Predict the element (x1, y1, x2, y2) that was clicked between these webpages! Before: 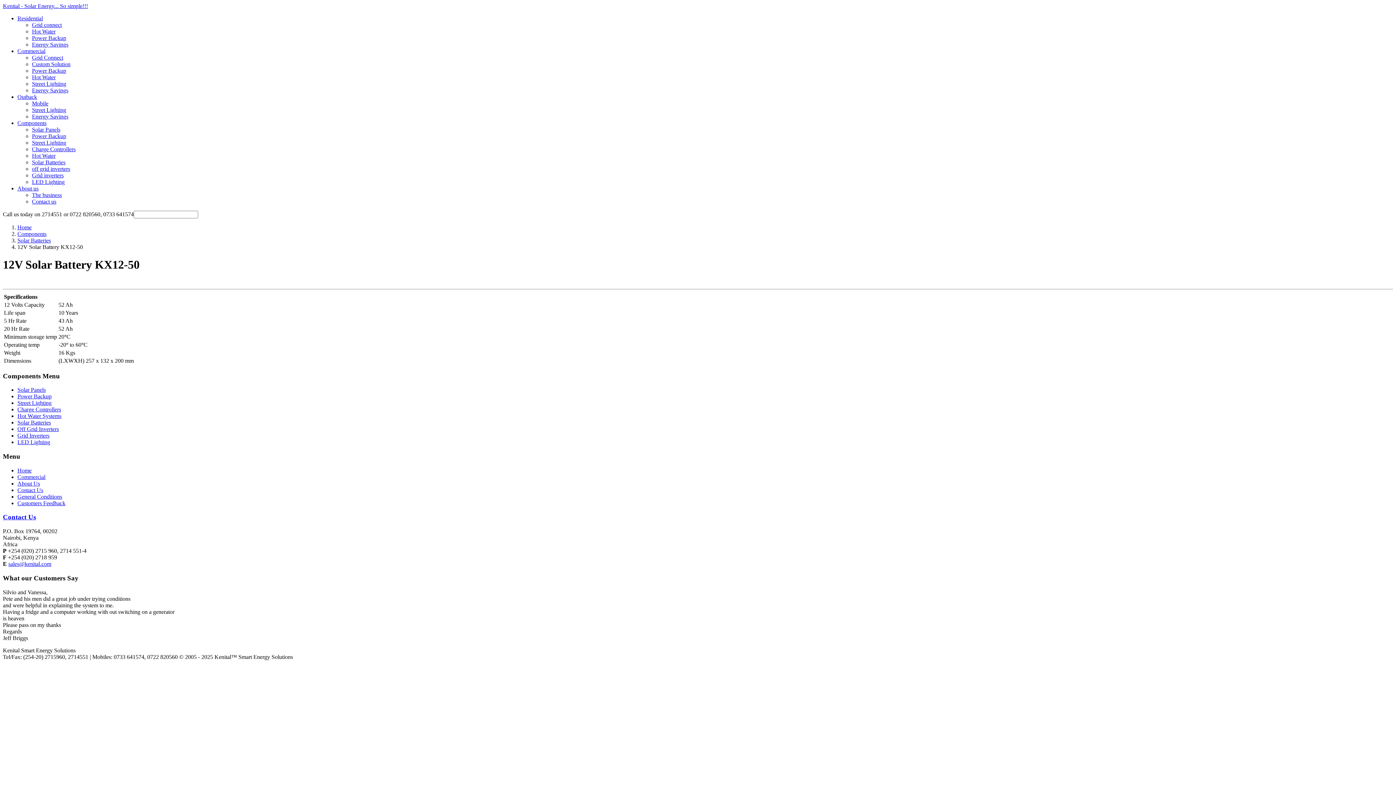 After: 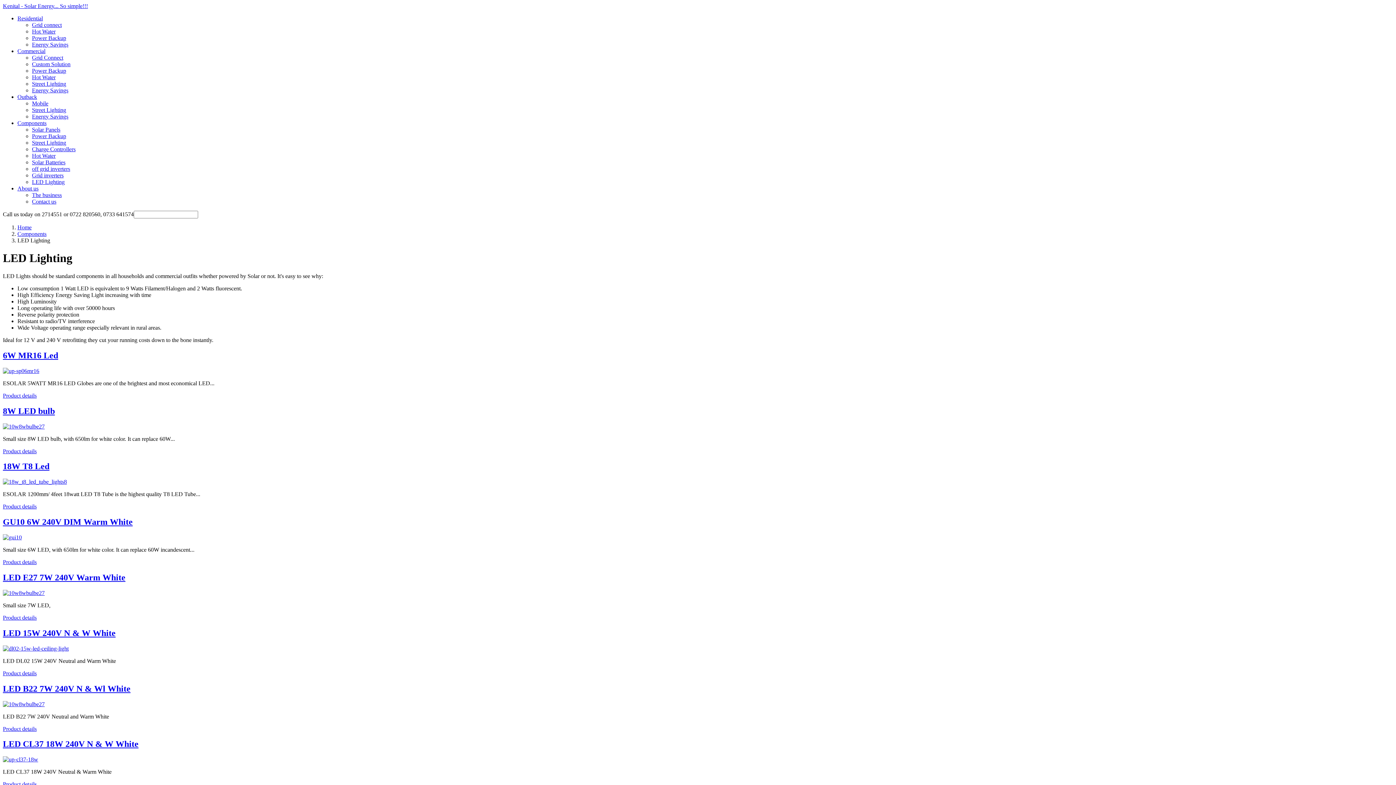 Action: bbox: (17, 439, 50, 445) label: LED Lighting